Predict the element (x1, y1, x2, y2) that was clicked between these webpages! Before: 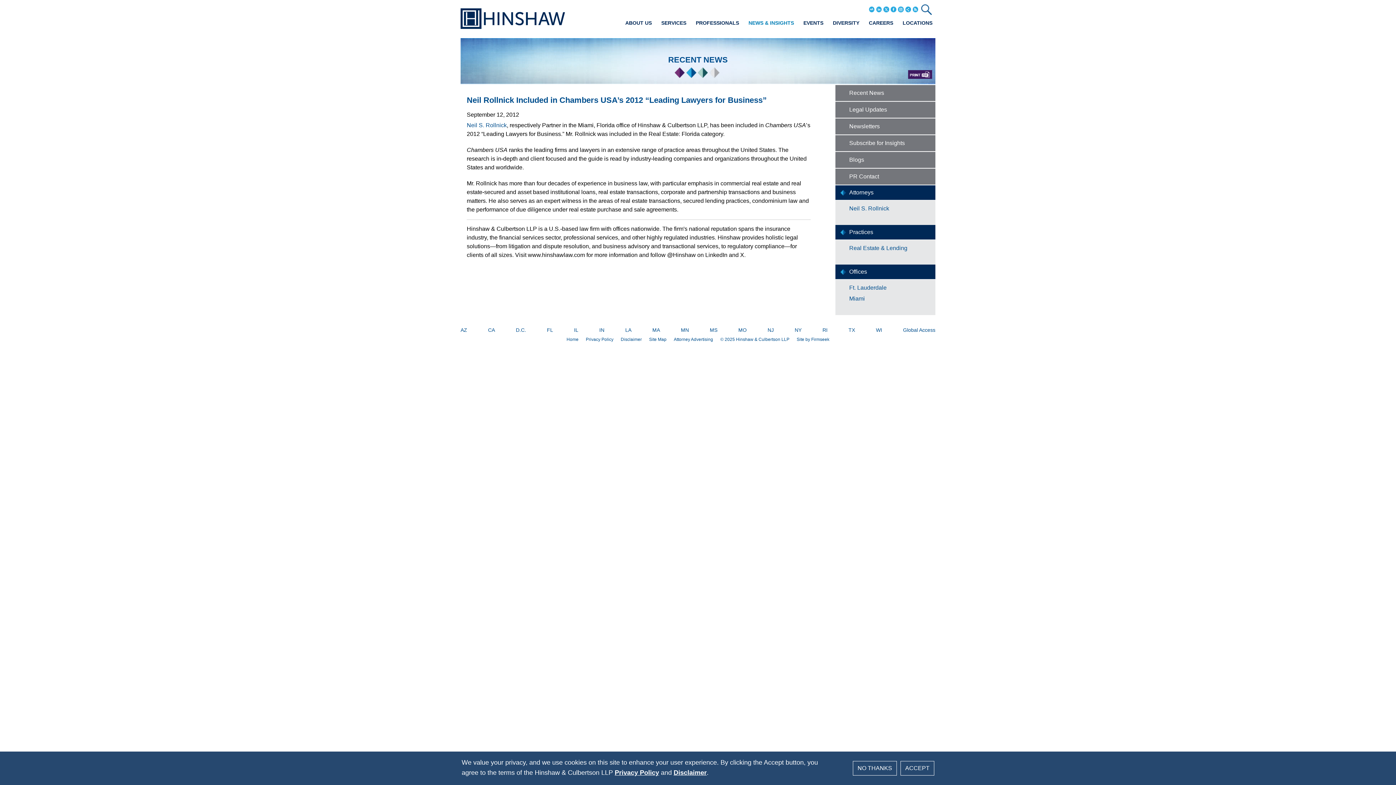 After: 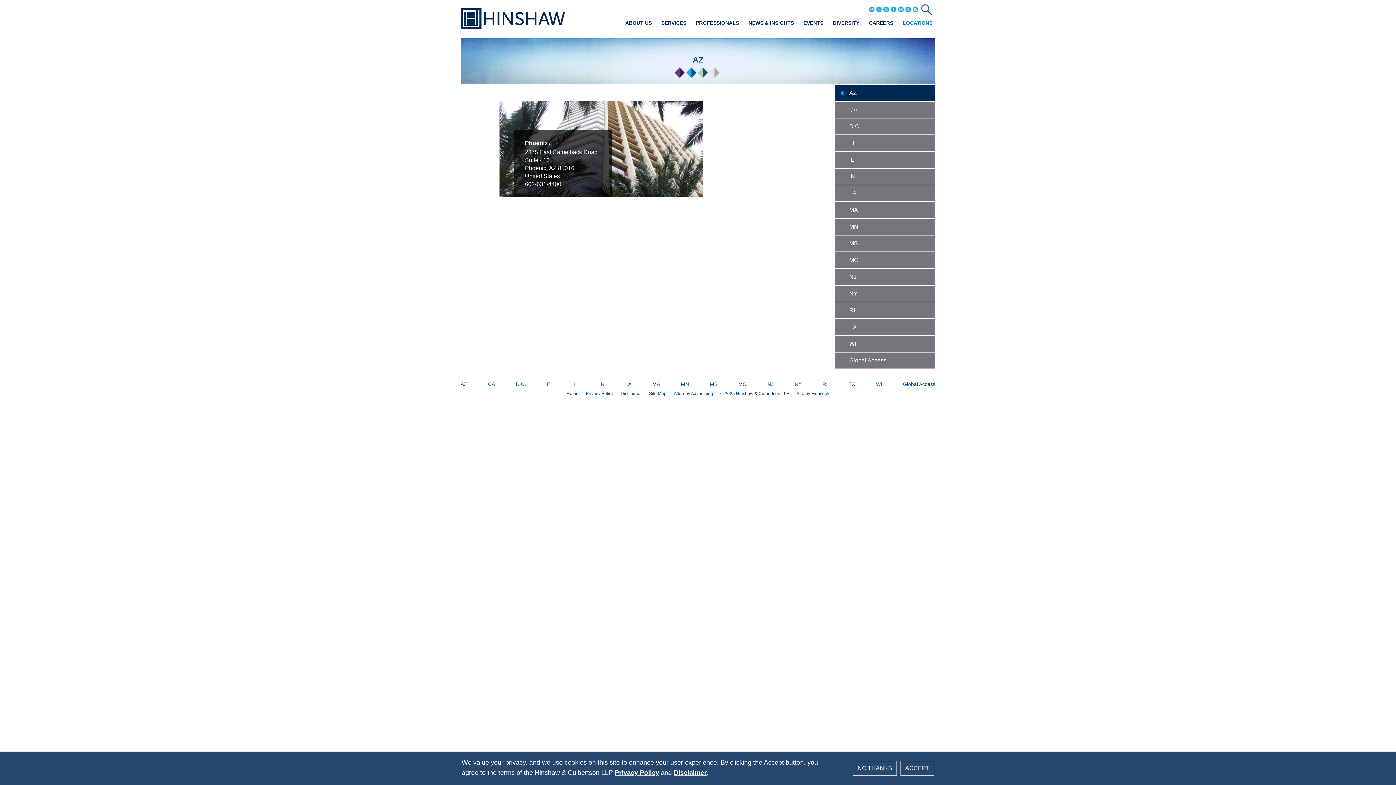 Action: label: AZ bbox: (460, 327, 467, 333)